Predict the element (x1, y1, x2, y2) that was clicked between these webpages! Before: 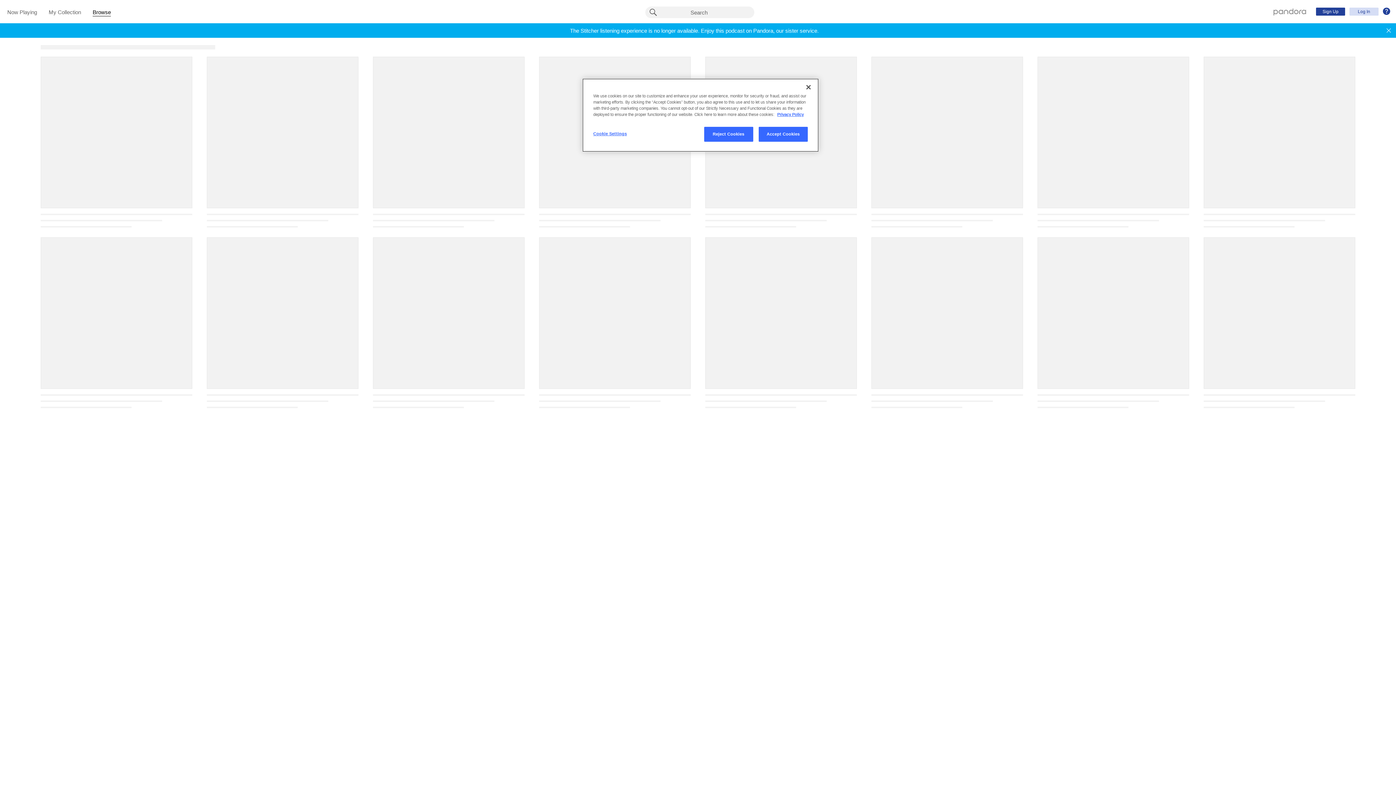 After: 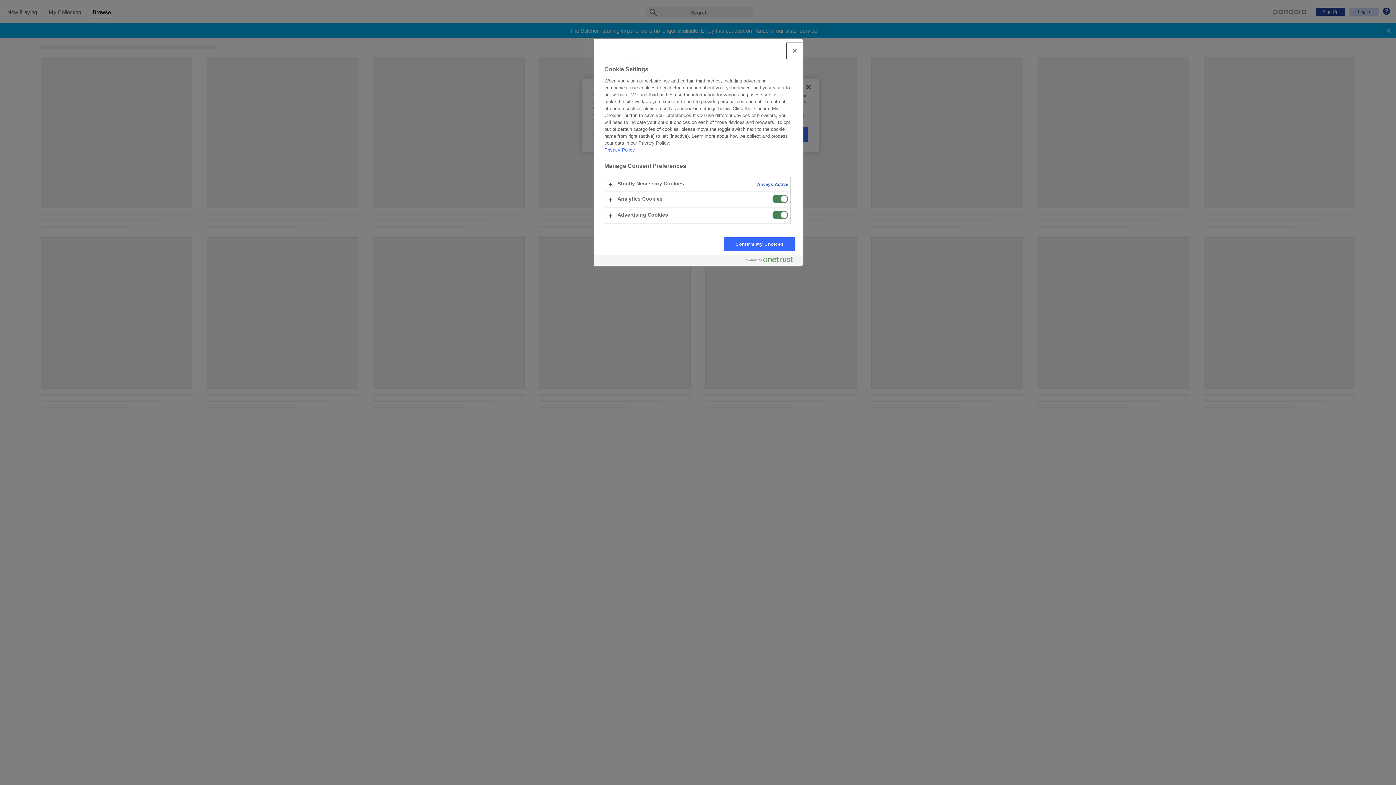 Action: bbox: (593, 126, 642, 141) label: Cookie Settings